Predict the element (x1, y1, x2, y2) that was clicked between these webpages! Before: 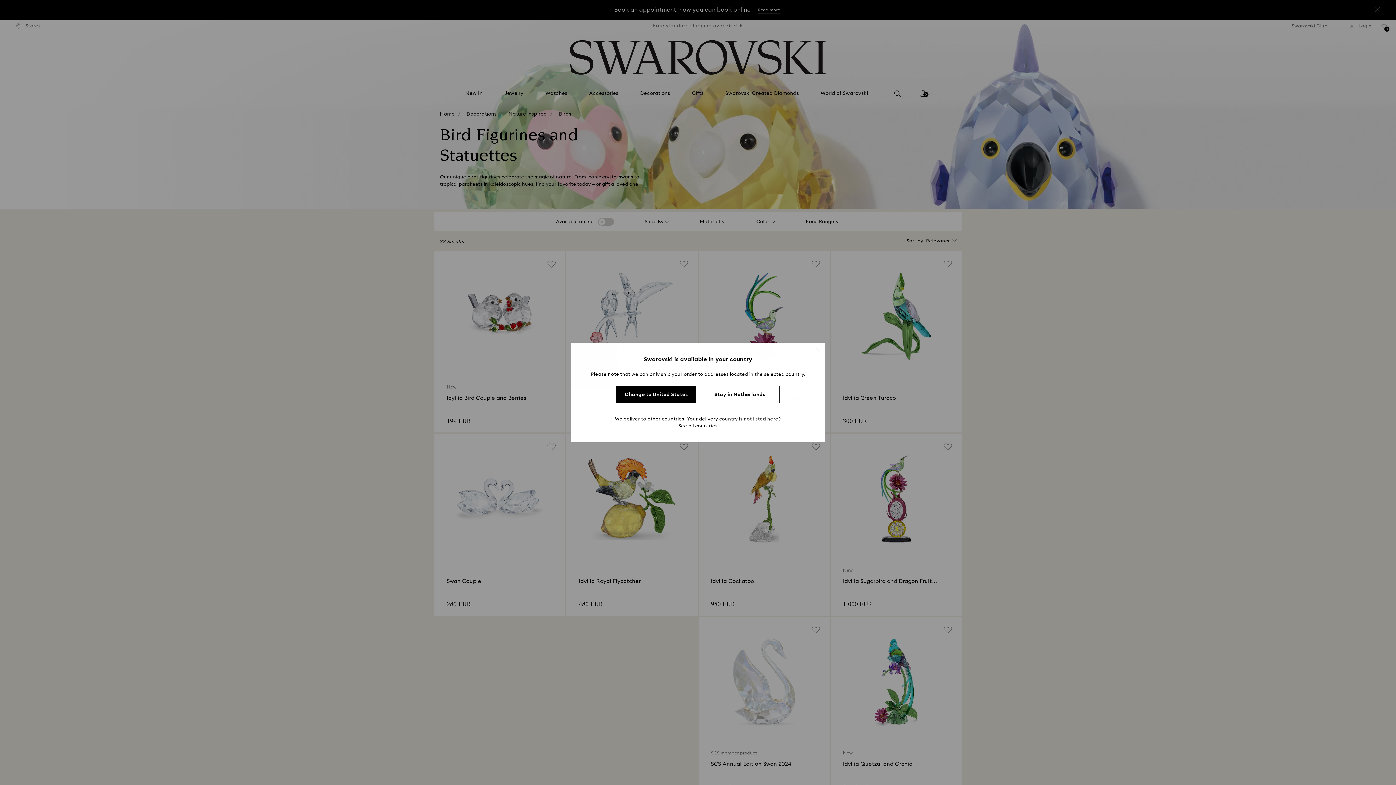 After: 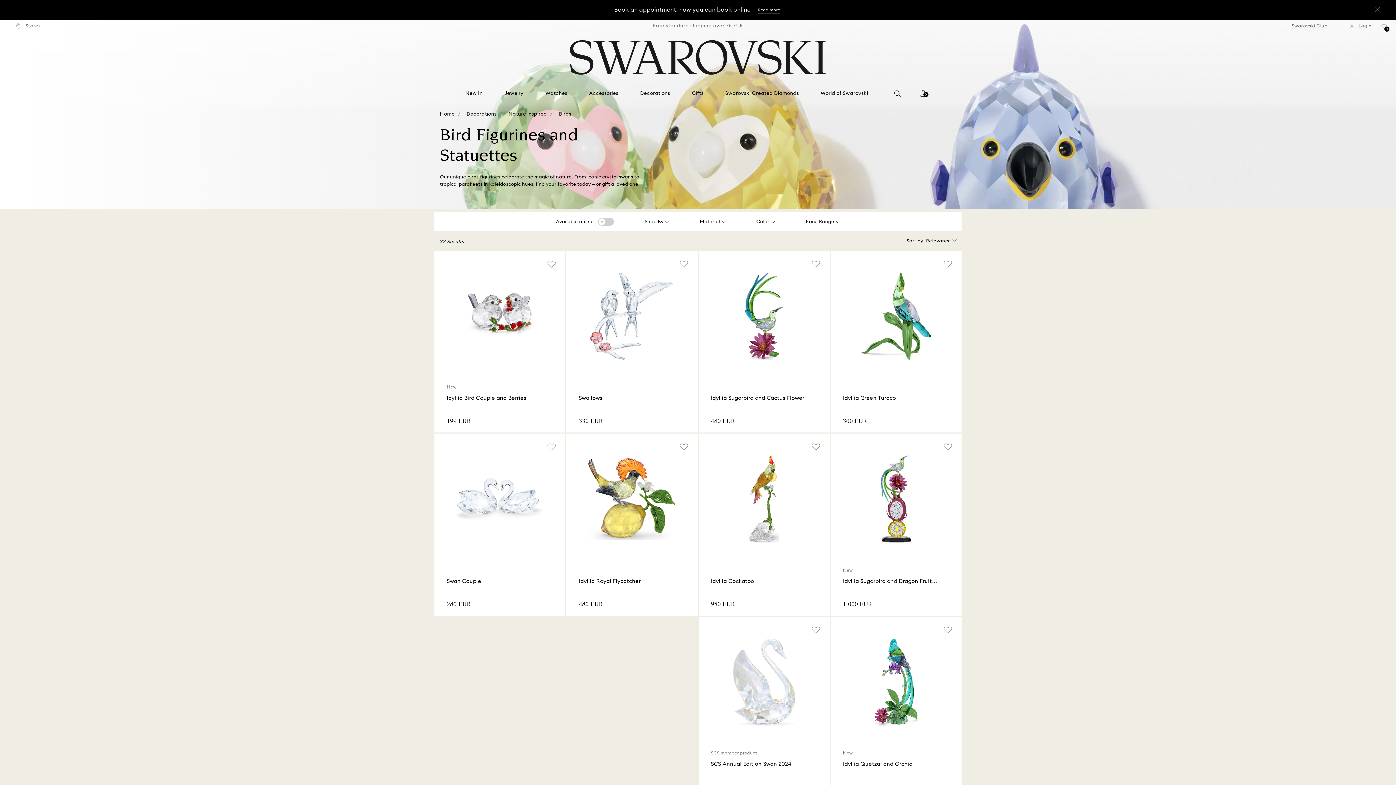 Action: bbox: (700, 386, 780, 403) label: Stay in Netherlands